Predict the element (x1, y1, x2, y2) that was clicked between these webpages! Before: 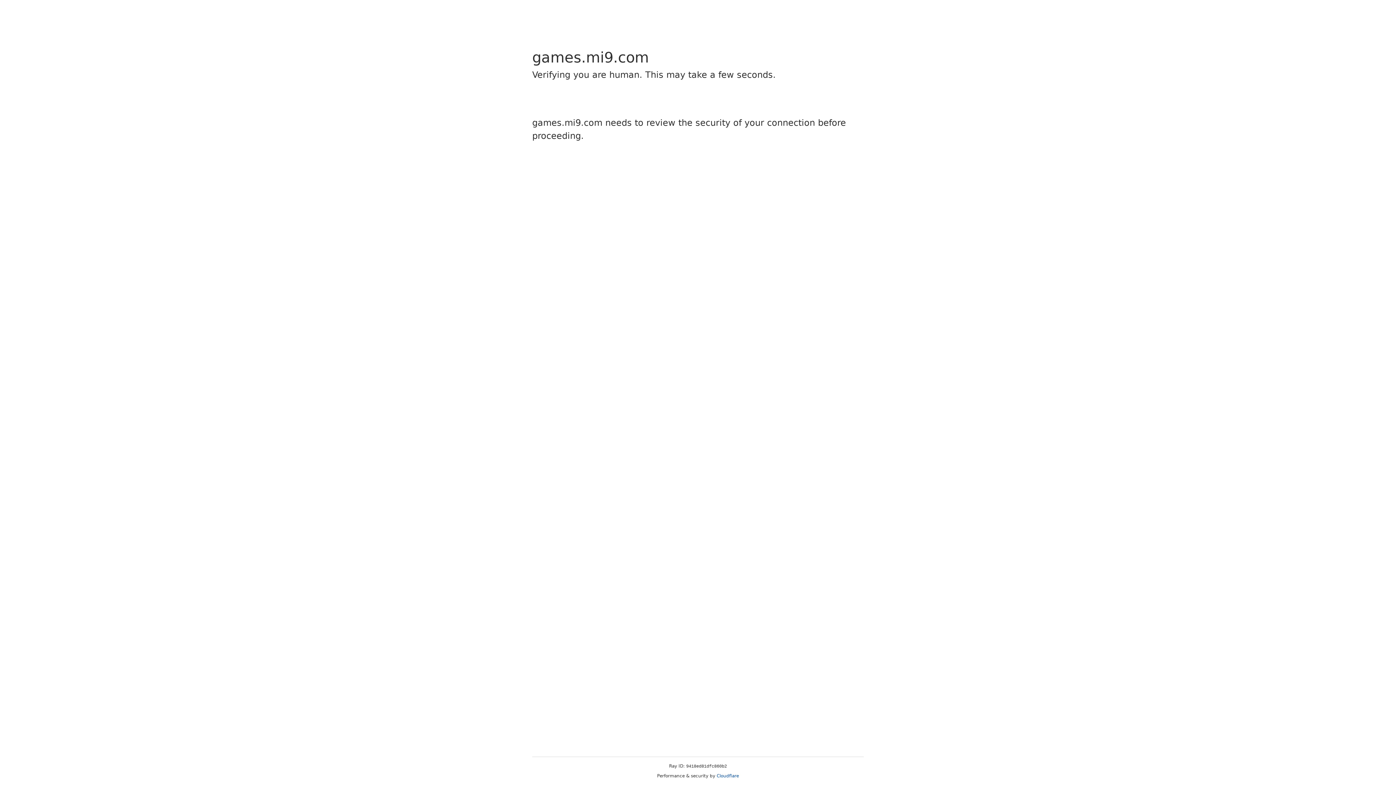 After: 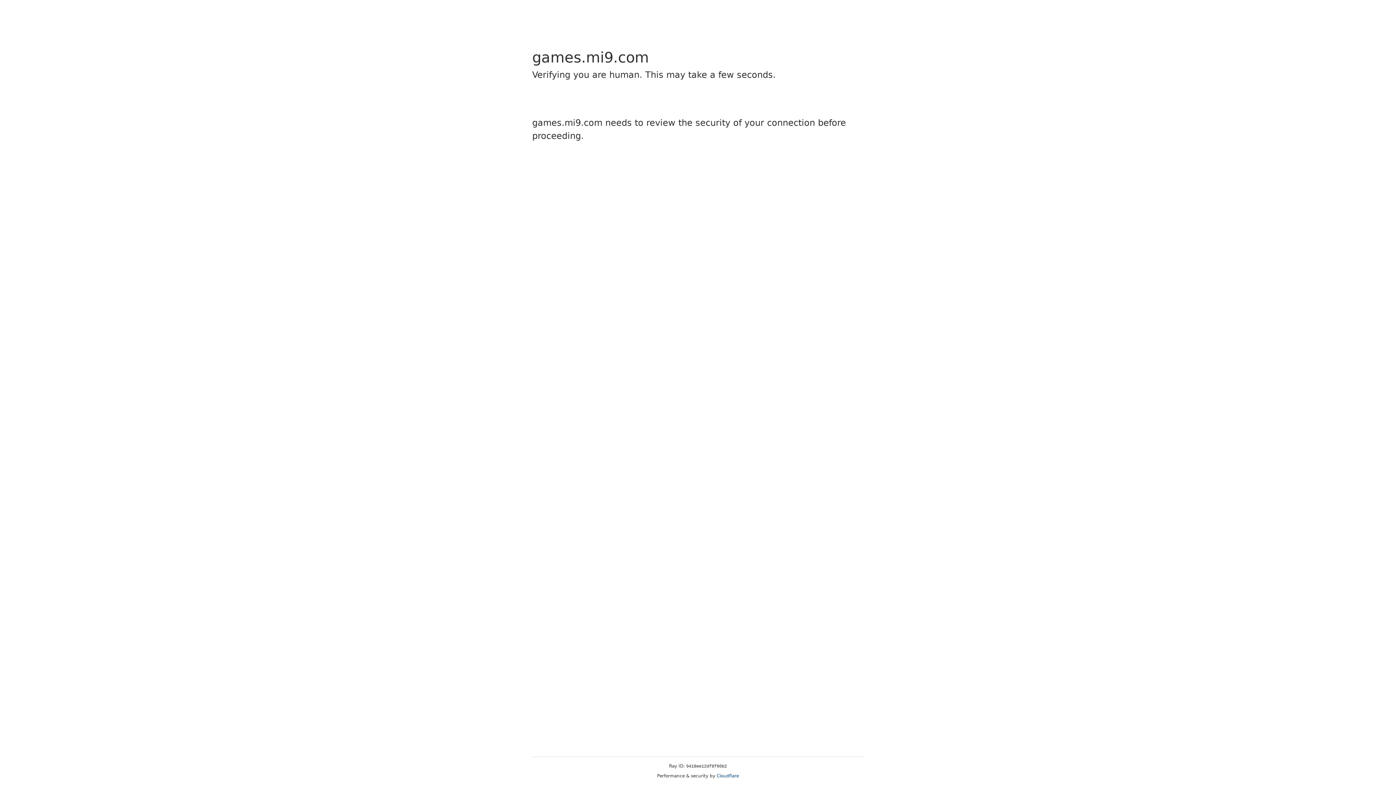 Action: bbox: (716, 773, 739, 778) label: Cloudflare